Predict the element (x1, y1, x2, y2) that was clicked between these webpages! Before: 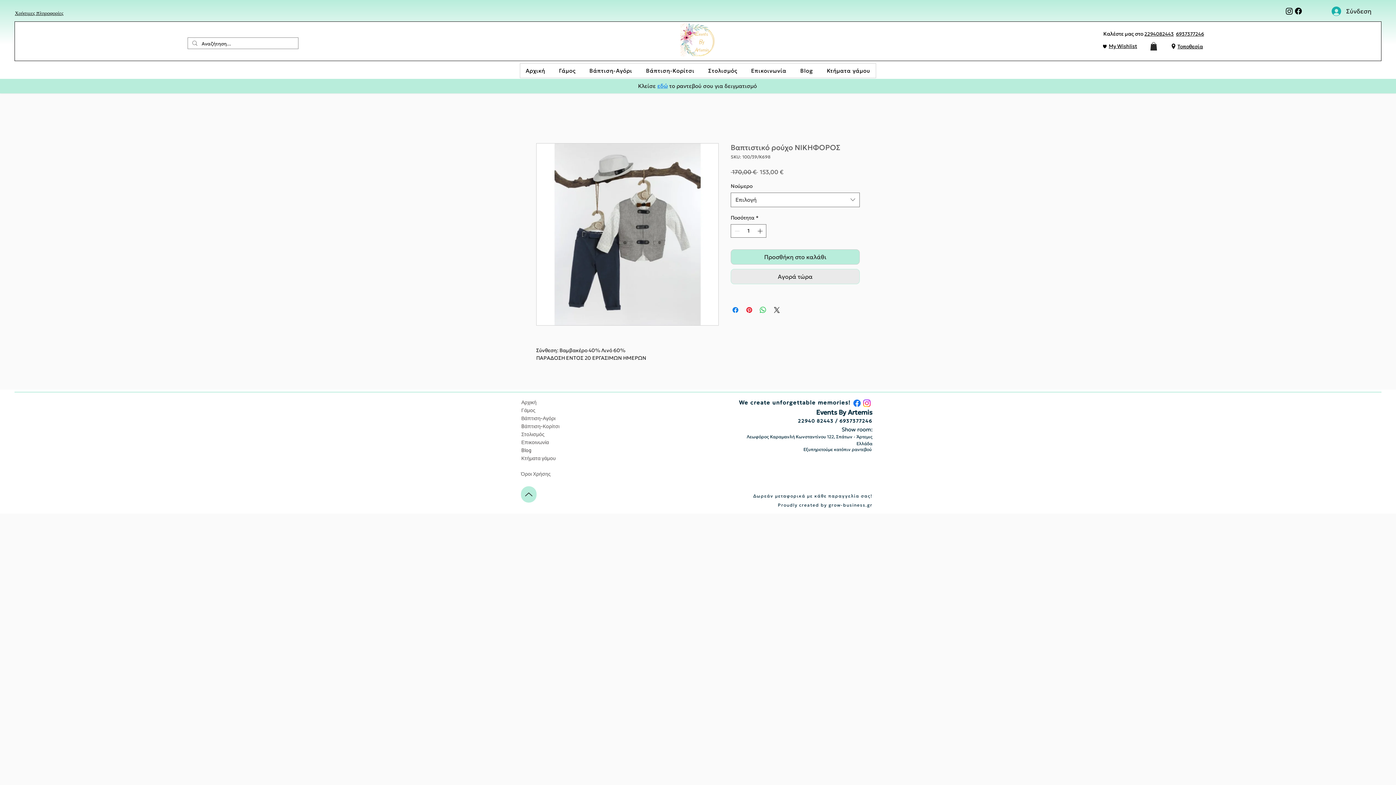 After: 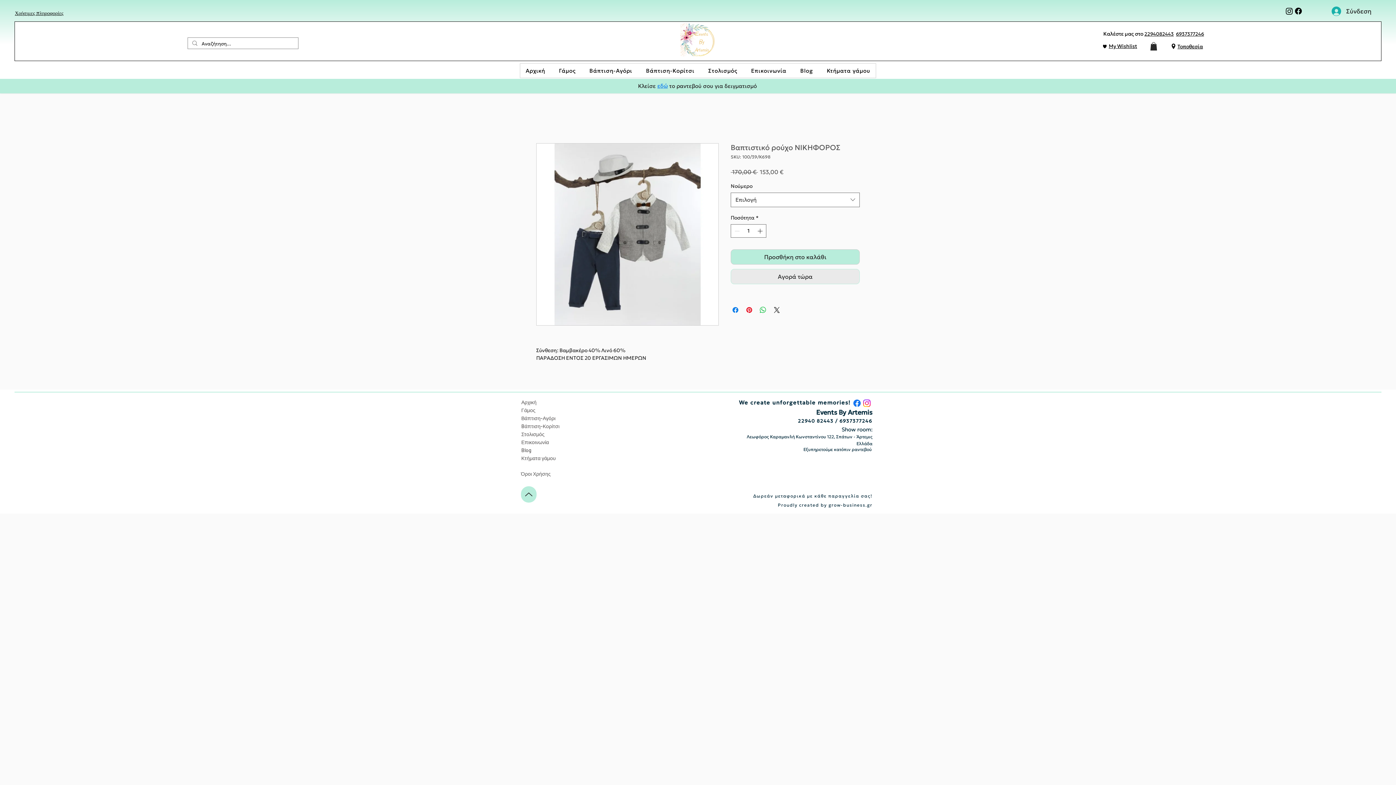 Action: bbox: (828, 502, 872, 507) label: grow-business.gr